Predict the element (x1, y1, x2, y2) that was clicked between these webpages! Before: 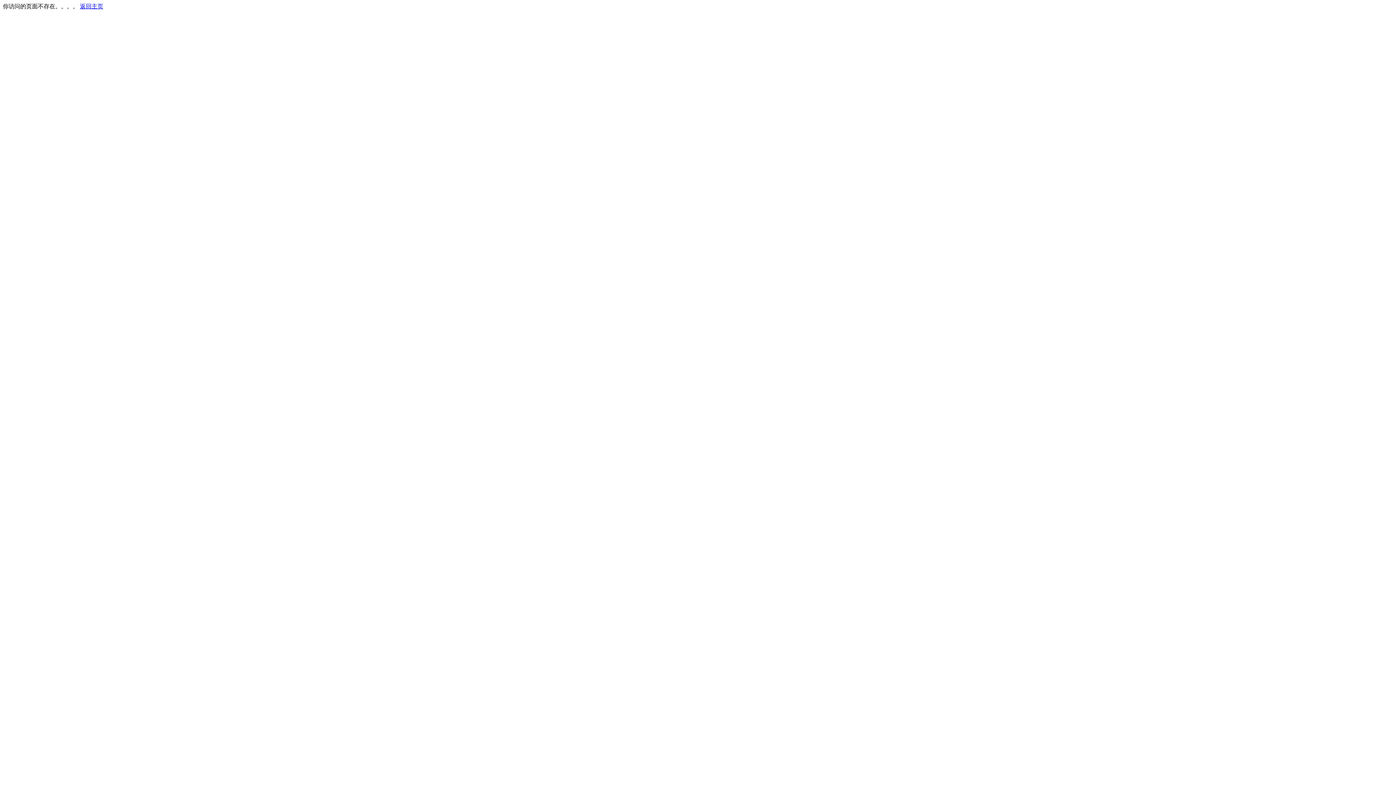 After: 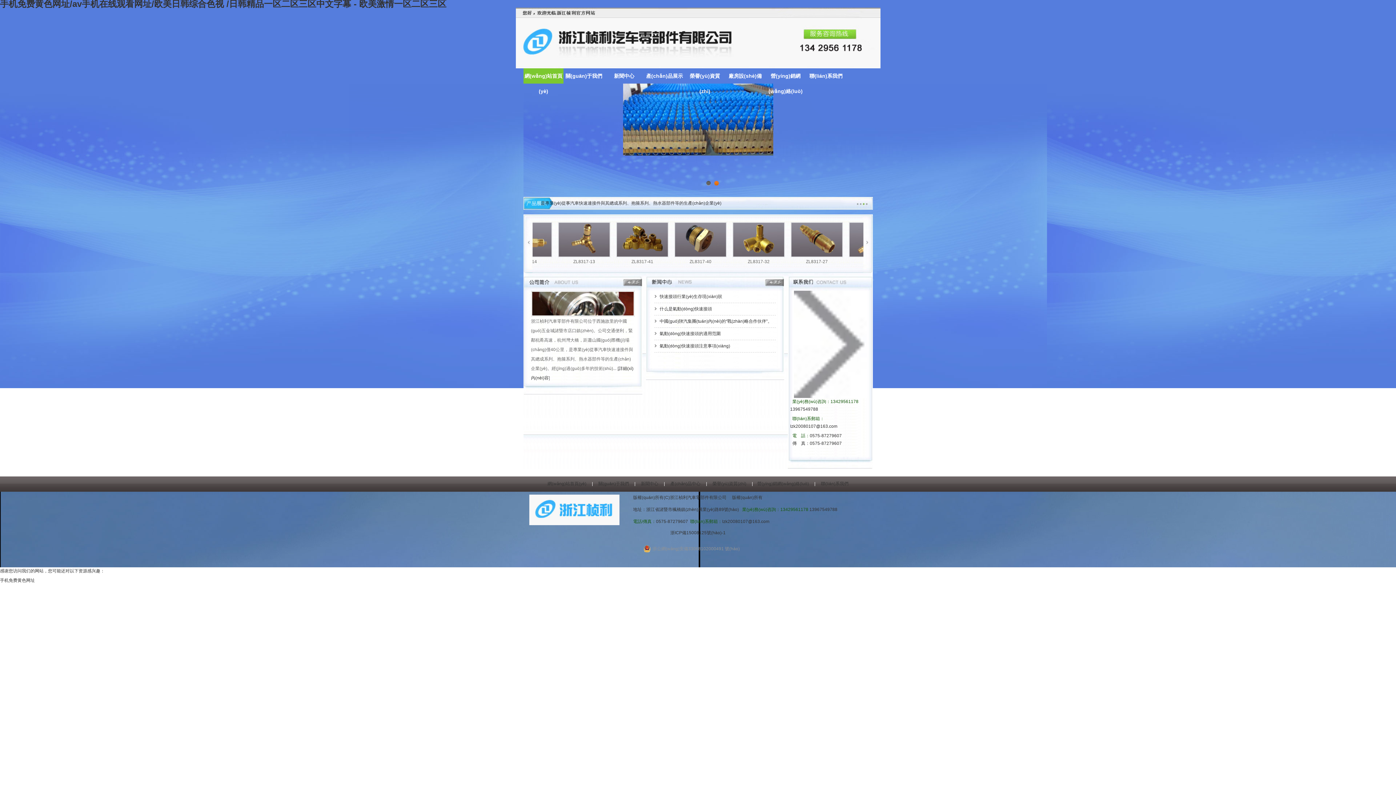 Action: label: 返回主页 bbox: (80, 3, 103, 9)